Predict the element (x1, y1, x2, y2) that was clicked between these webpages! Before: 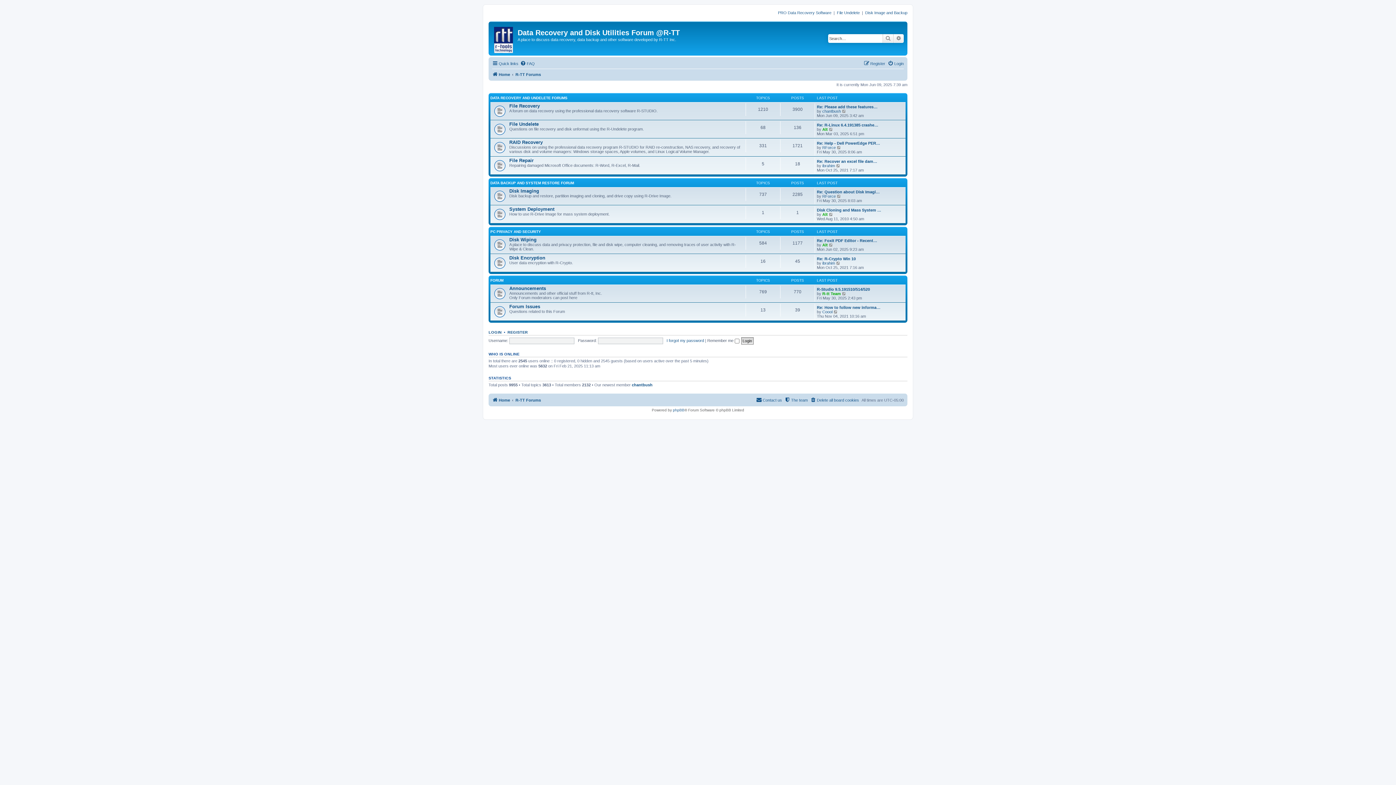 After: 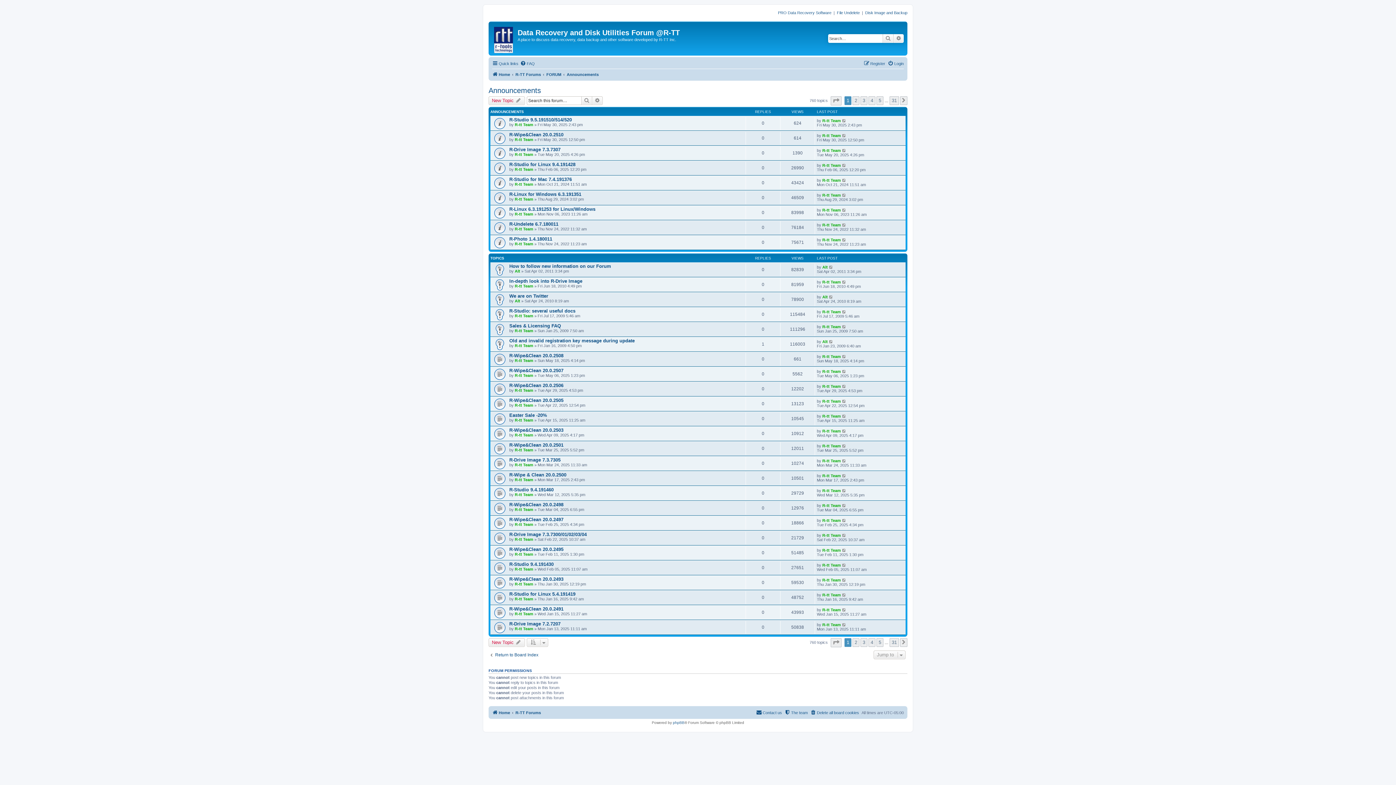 Action: bbox: (509, 285, 546, 291) label: Announcements